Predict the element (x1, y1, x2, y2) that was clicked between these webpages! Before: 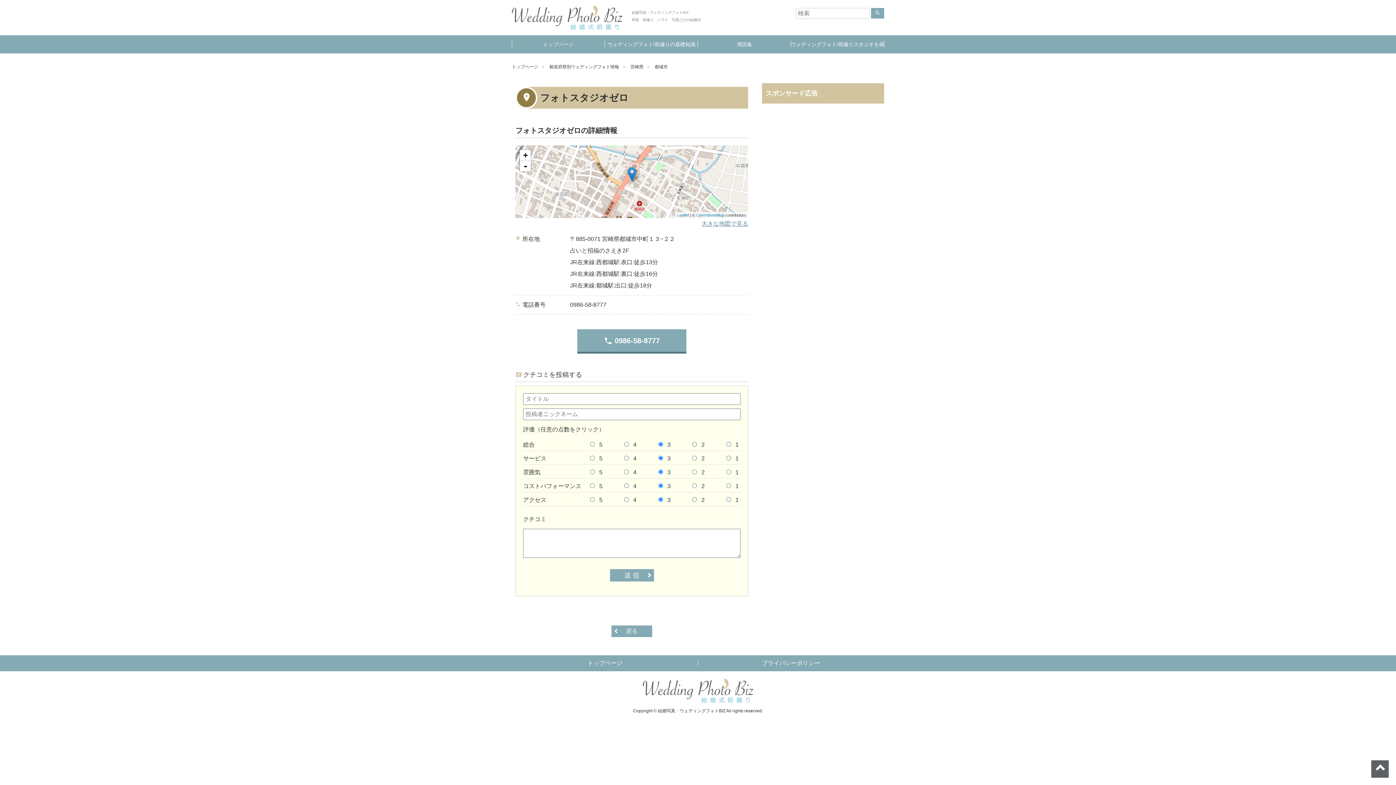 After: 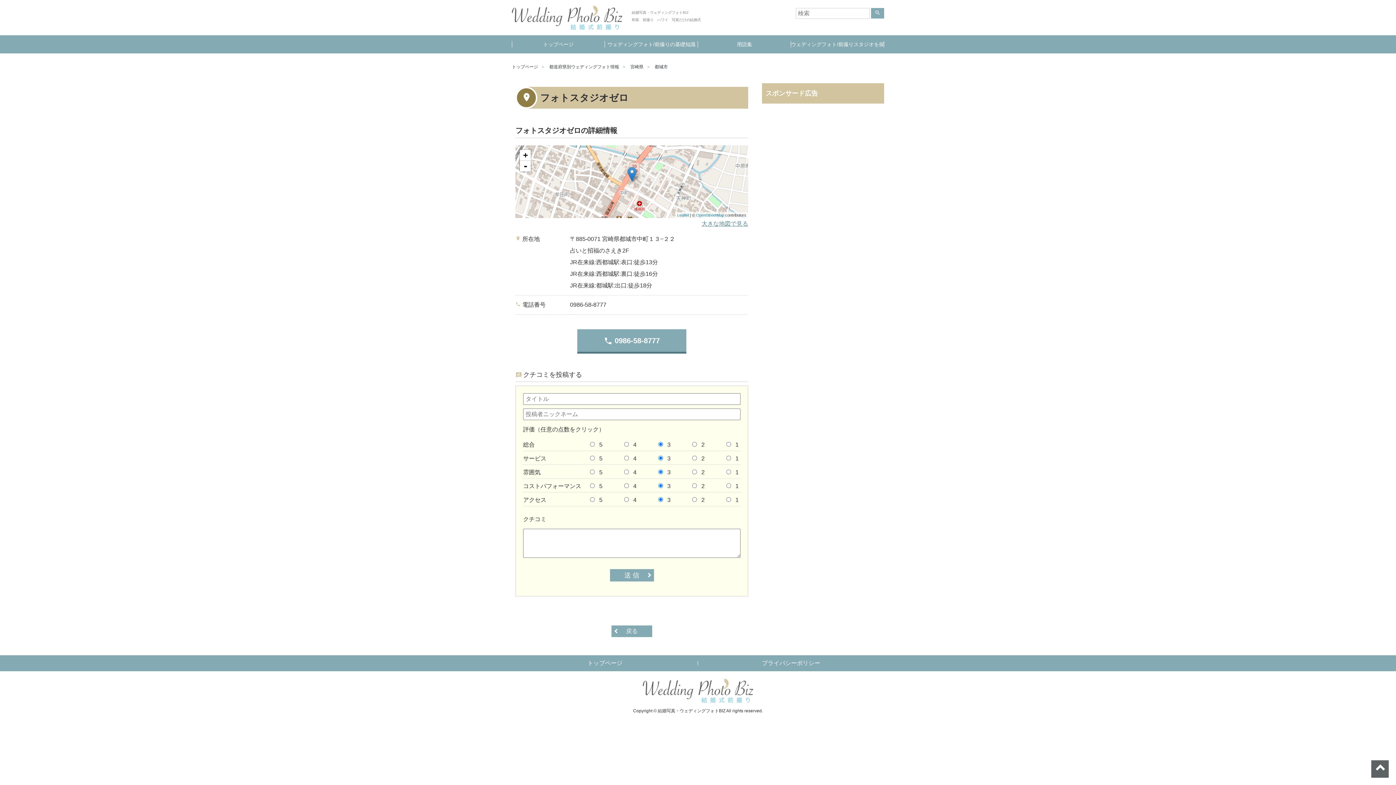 Action: label: ページトップへ bbox: (1371, 760, 1389, 778)